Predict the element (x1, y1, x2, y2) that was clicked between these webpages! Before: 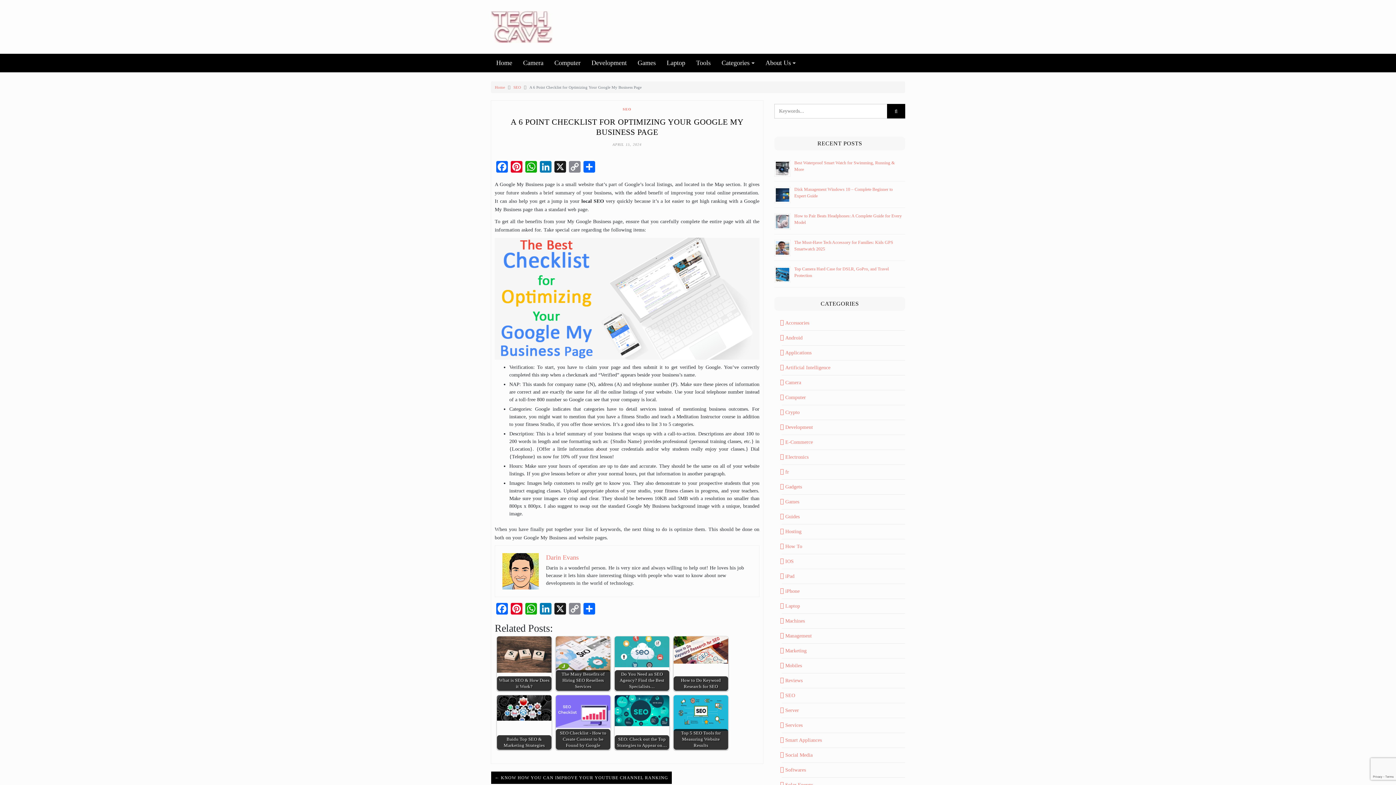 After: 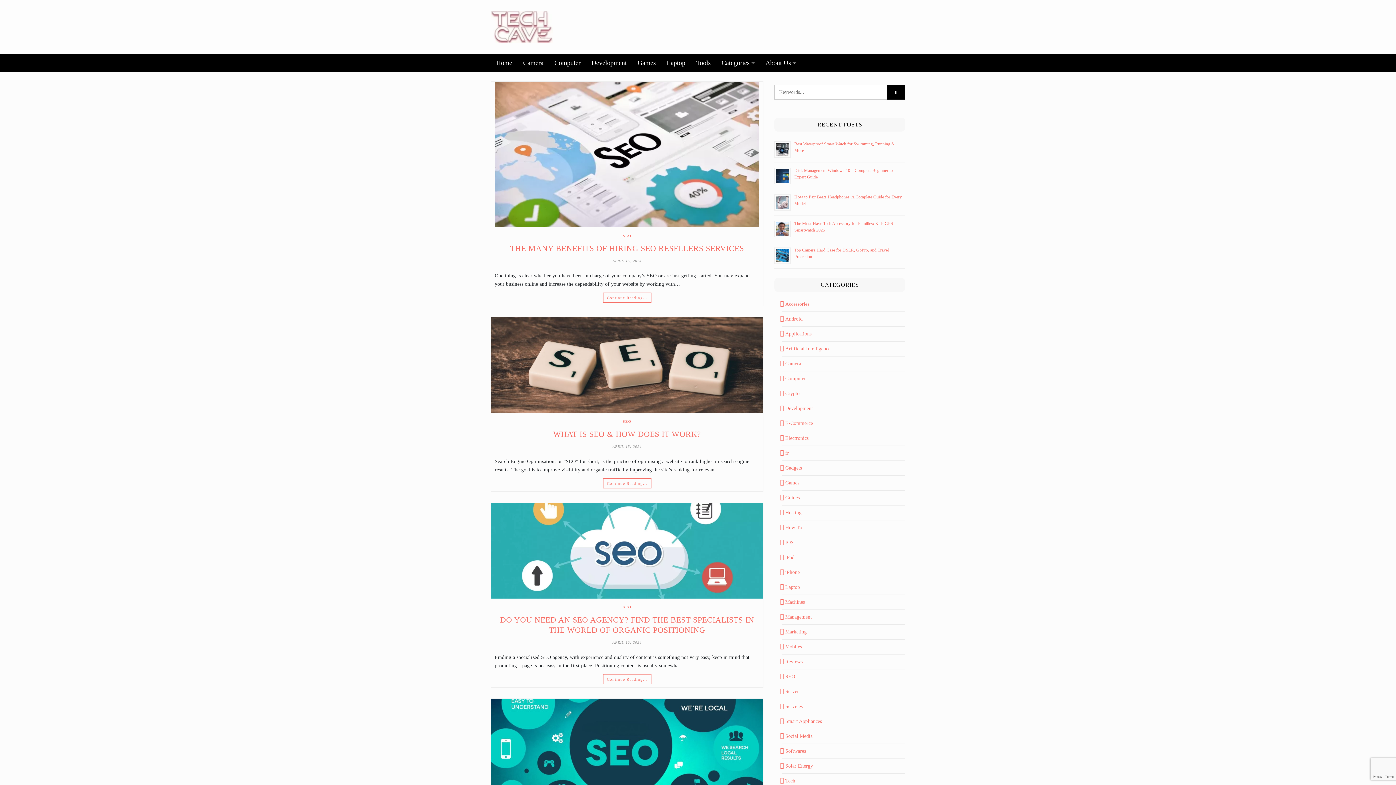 Action: label: SEO bbox: (622, 106, 631, 112)